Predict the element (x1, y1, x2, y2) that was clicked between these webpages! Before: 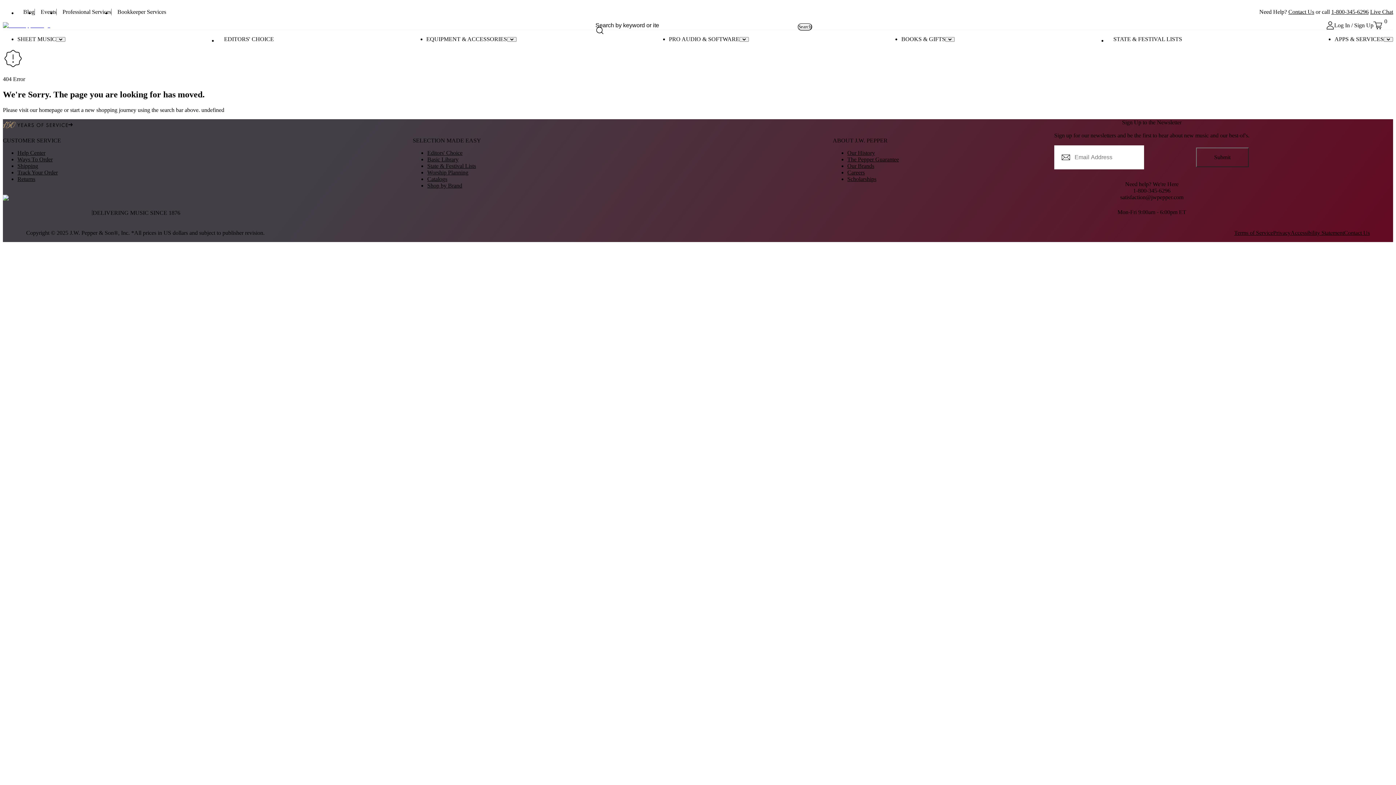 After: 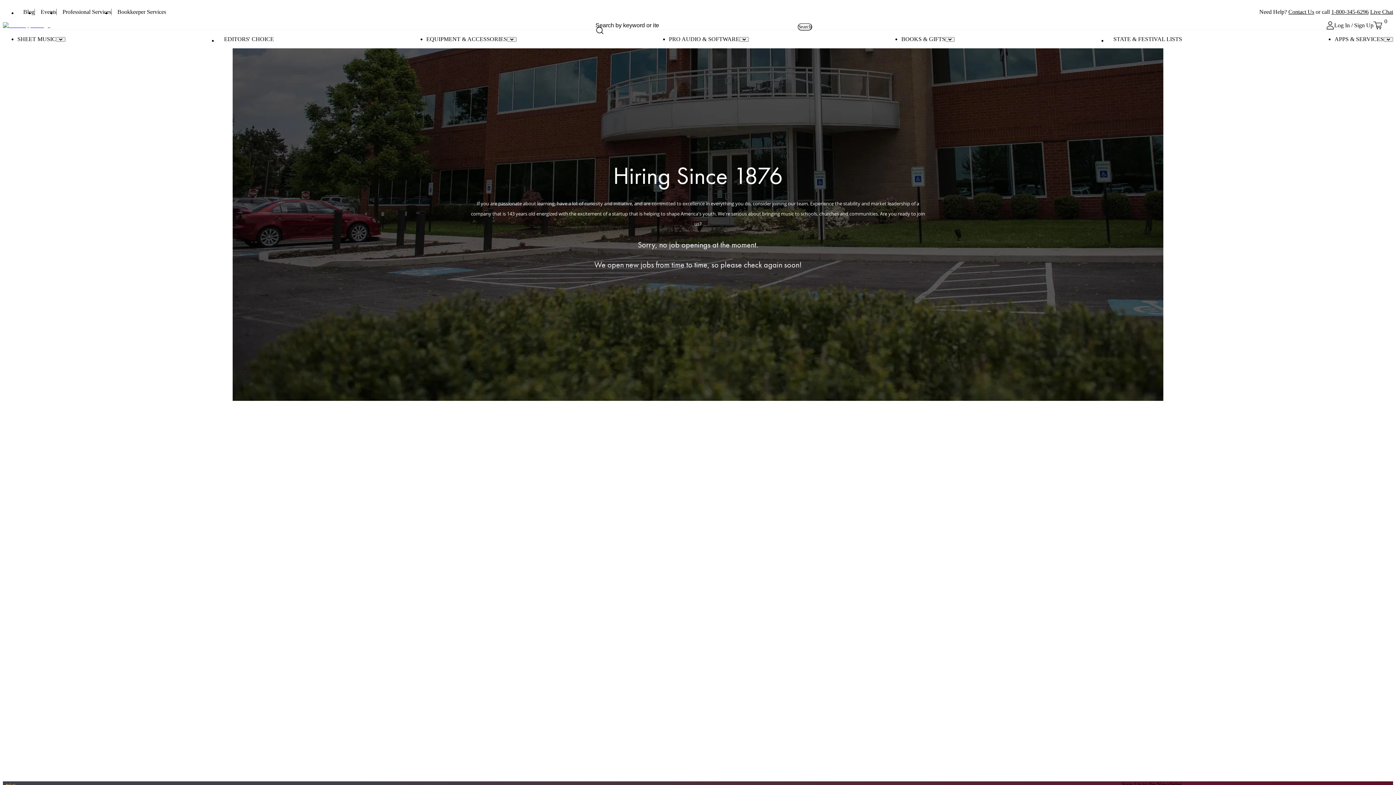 Action: label: Careers bbox: (847, 169, 865, 175)